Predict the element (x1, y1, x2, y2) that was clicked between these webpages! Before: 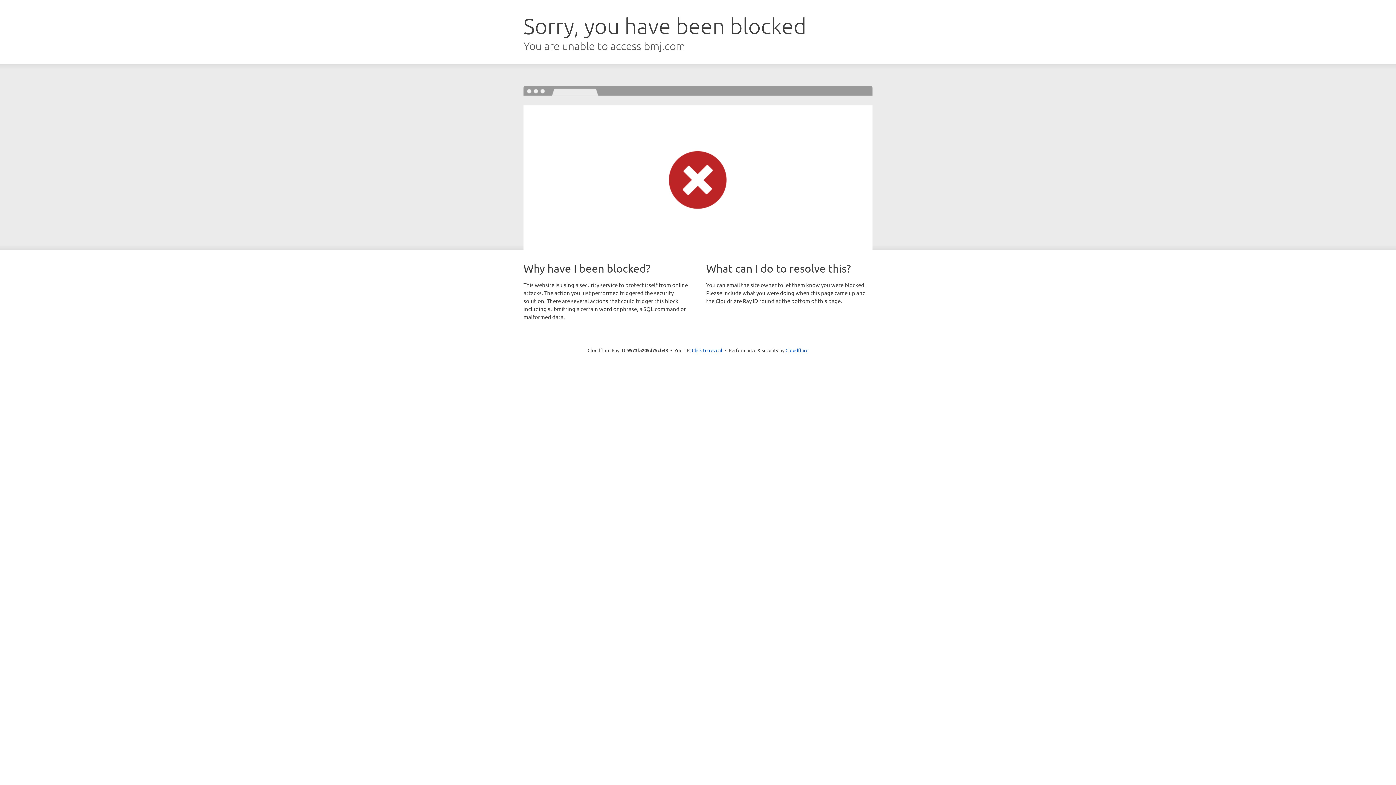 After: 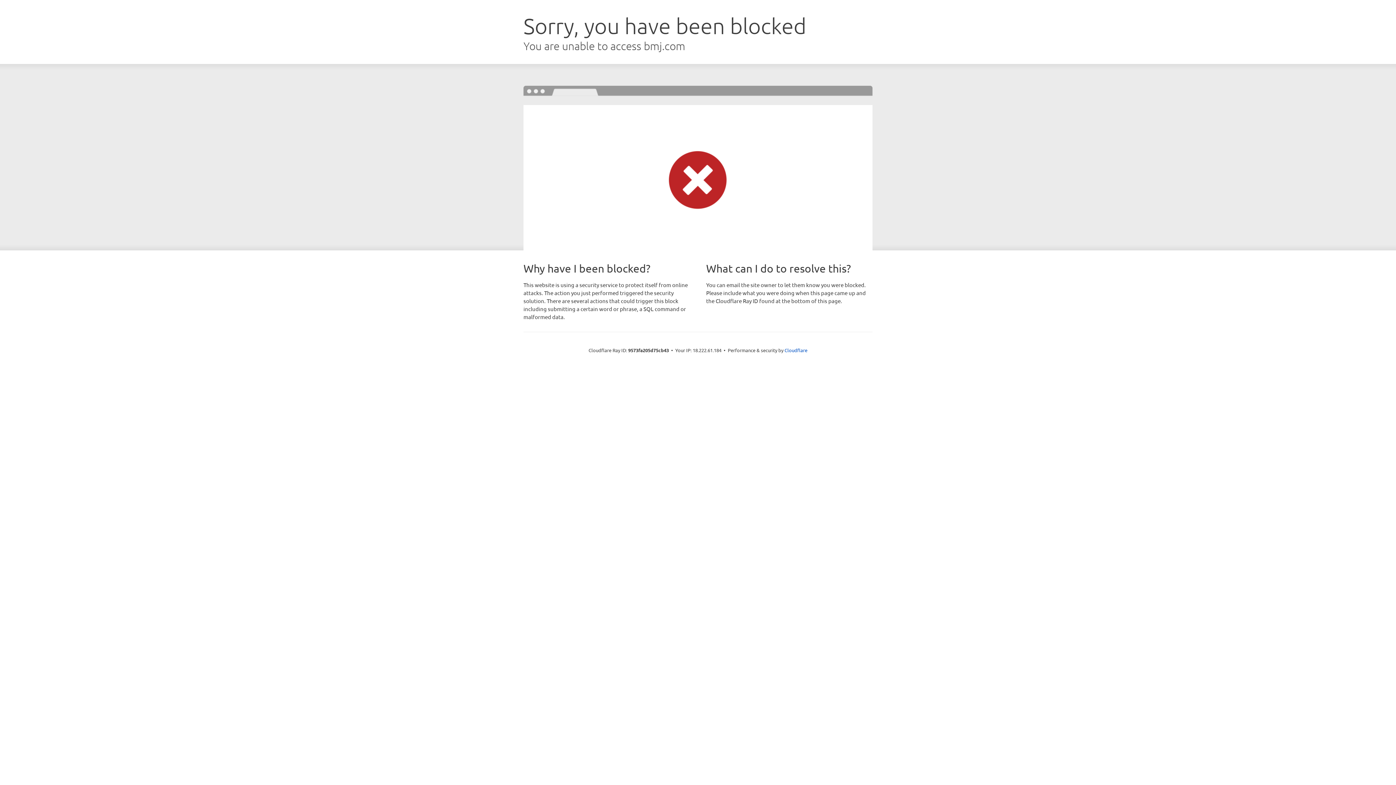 Action: bbox: (692, 346, 722, 353) label: Click to reveal